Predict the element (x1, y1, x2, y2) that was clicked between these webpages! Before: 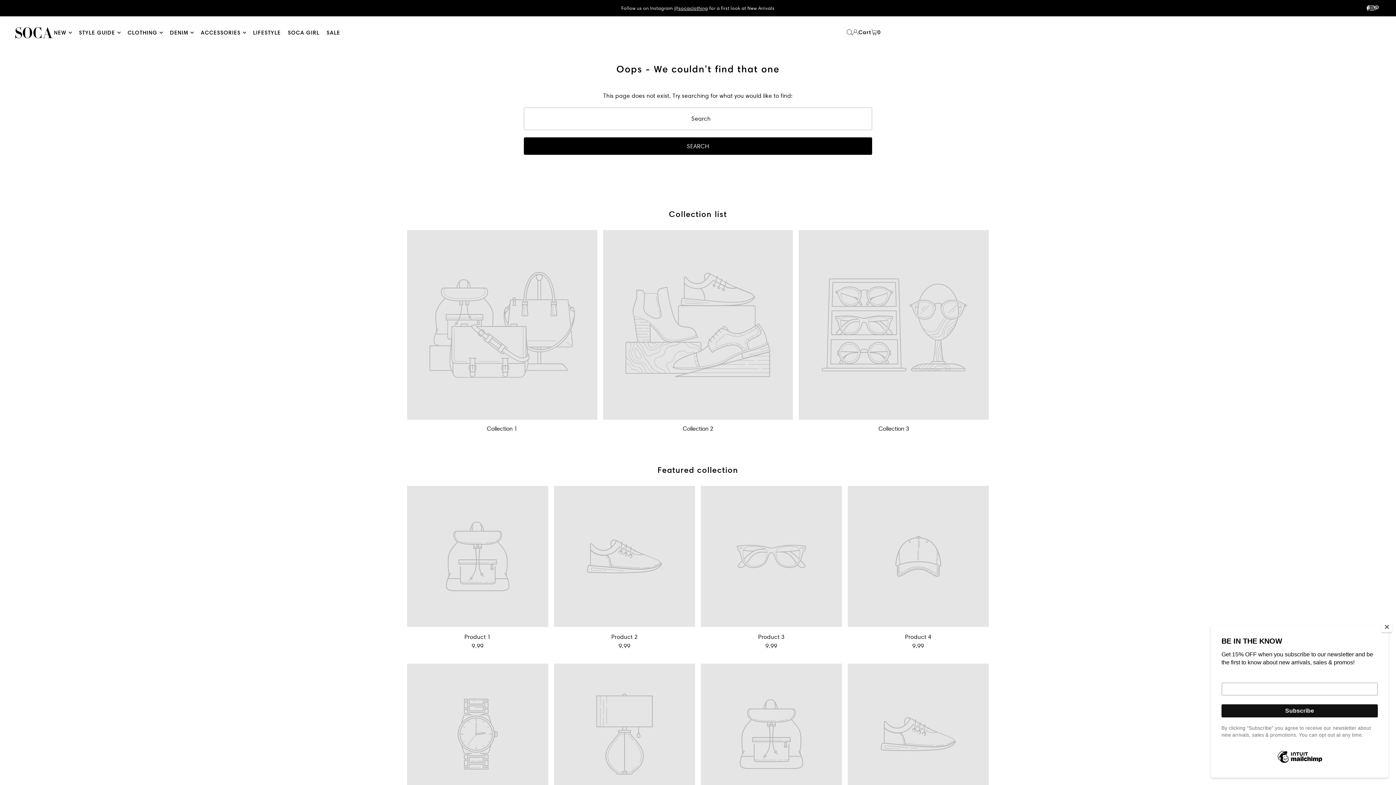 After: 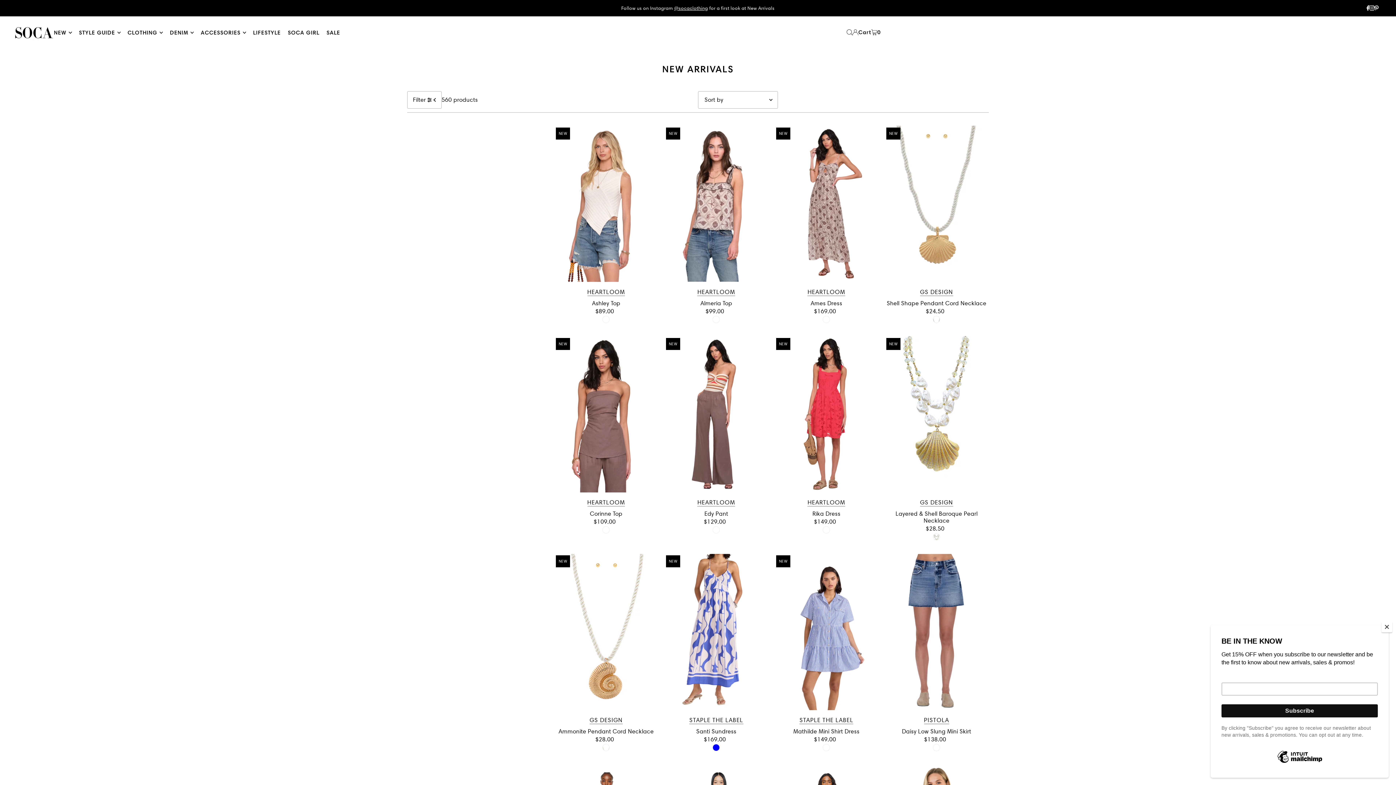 Action: label: NEW bbox: (53, 23, 71, 41)